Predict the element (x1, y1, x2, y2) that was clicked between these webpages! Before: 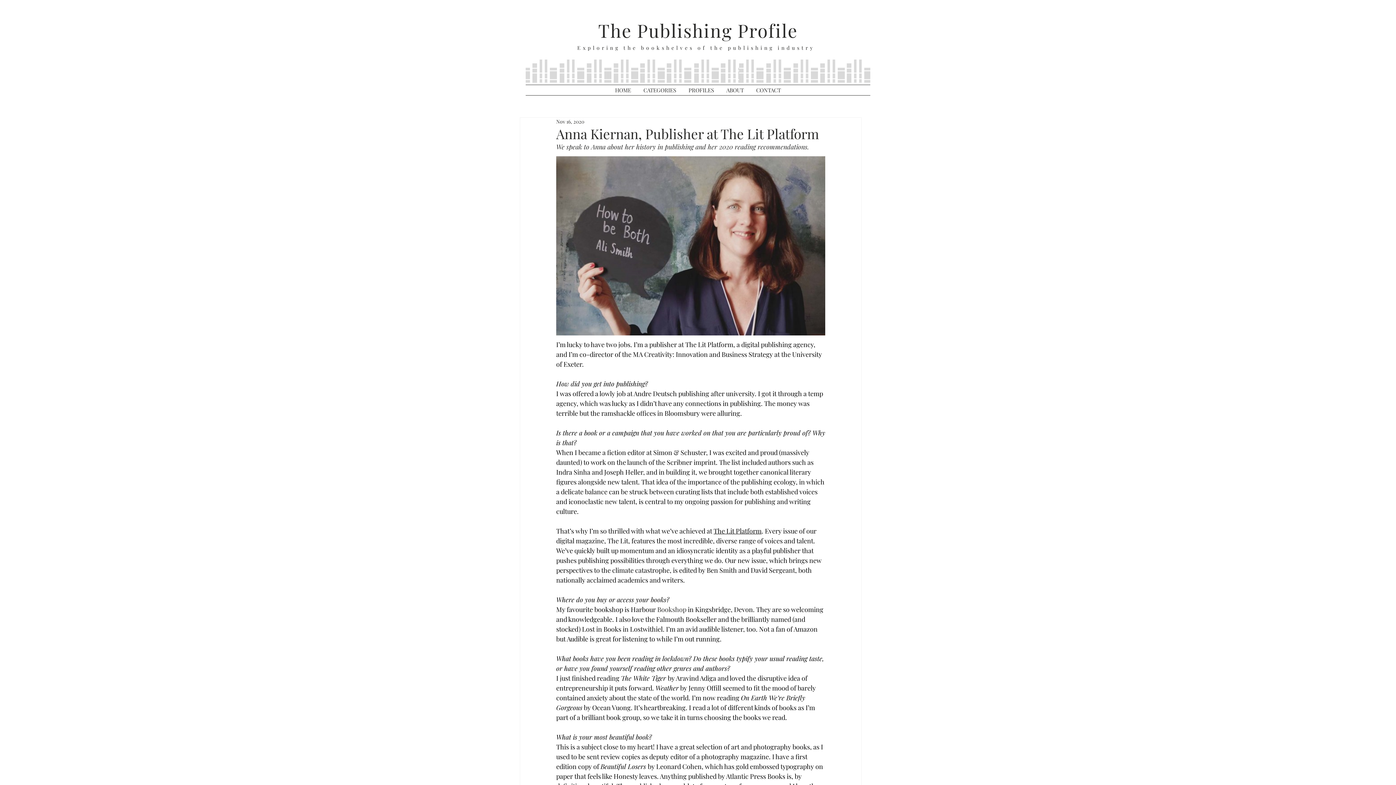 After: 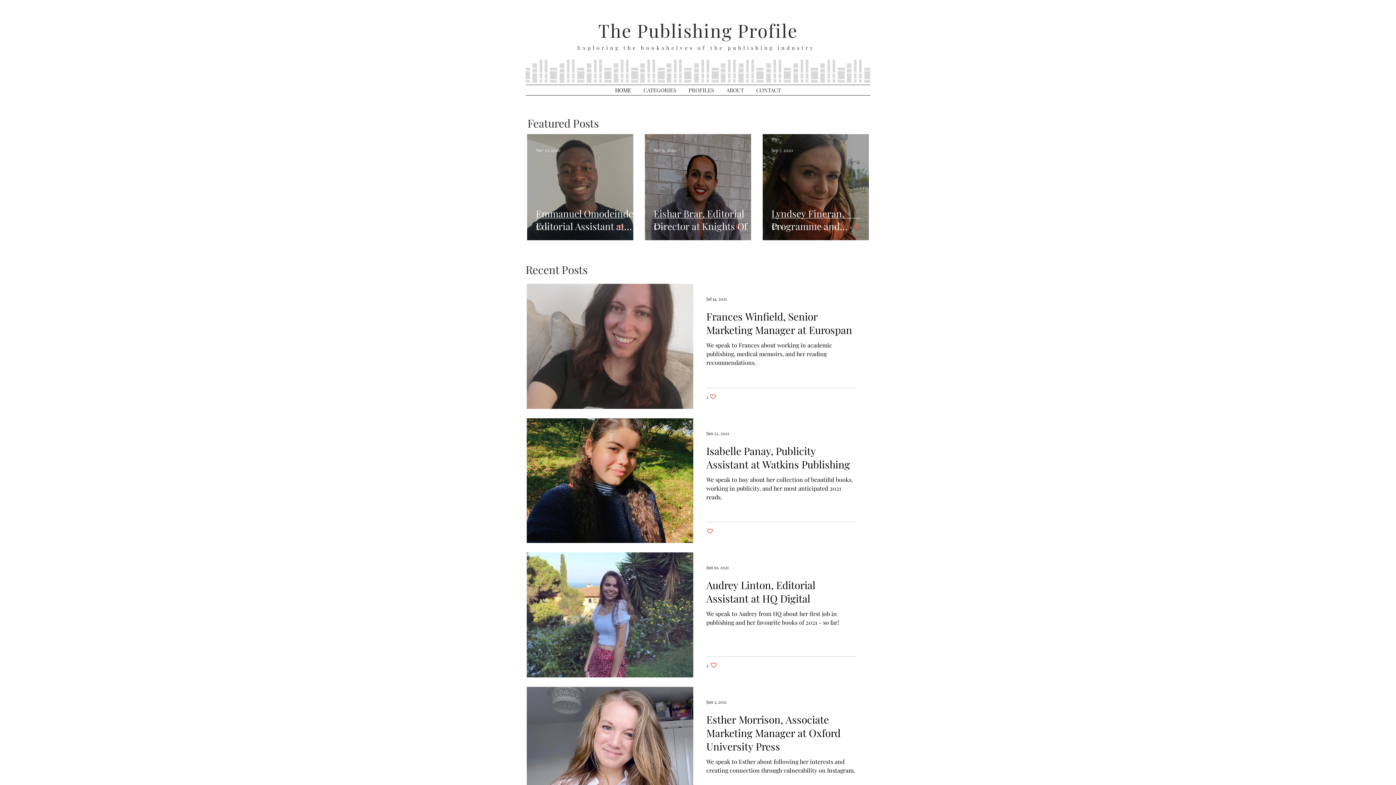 Action: bbox: (577, 44, 818, 51) label: Exploring the bookshelves of the publishing industry 